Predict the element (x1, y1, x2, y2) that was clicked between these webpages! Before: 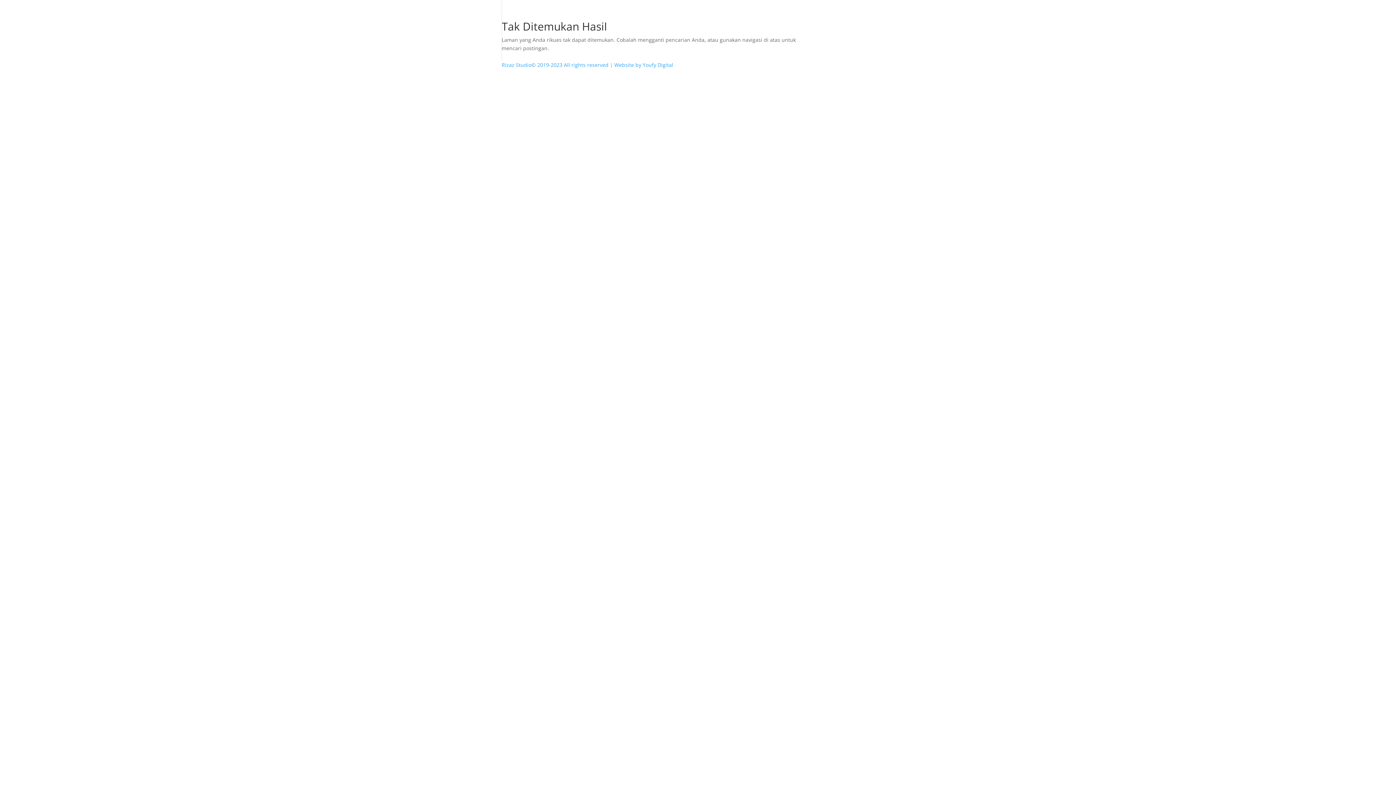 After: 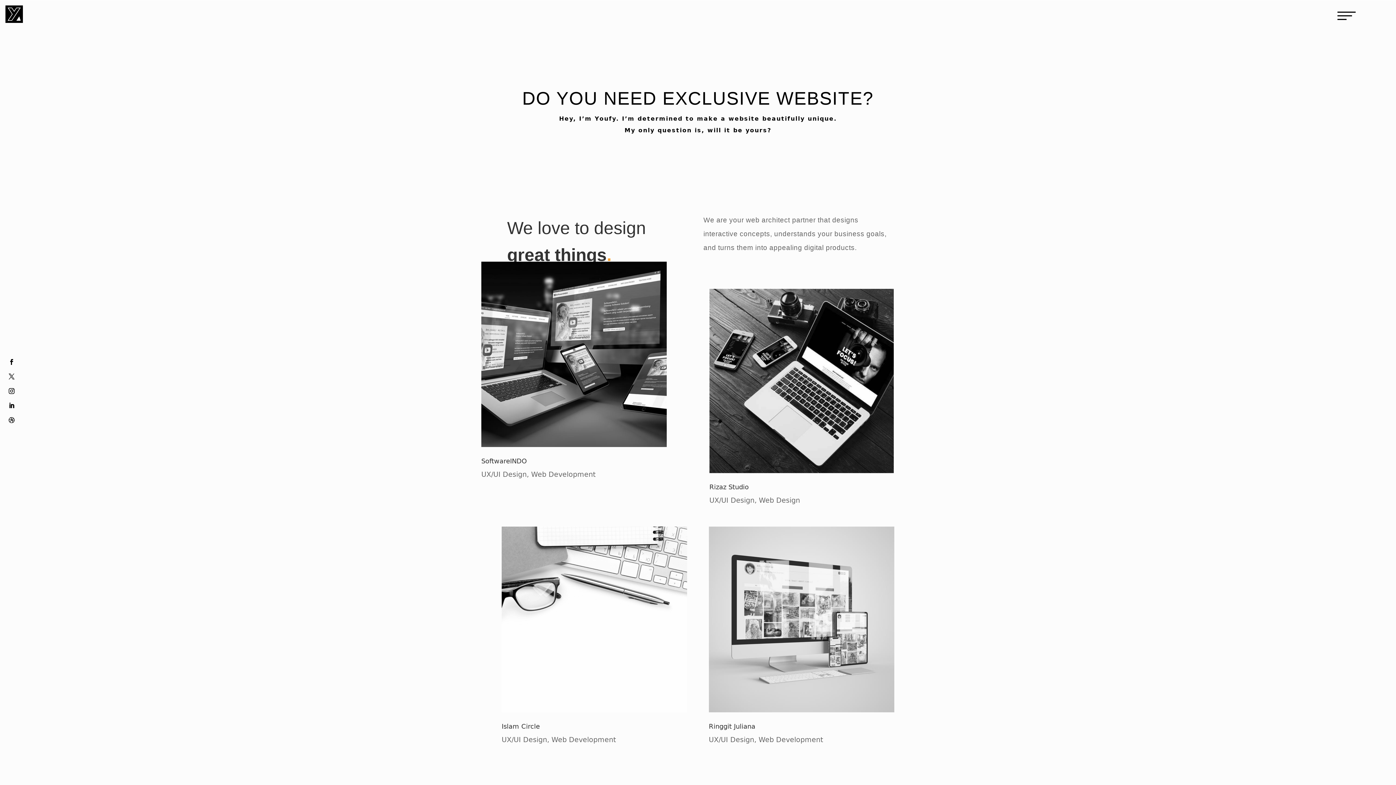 Action: bbox: (642, 61, 673, 68) label: Youfy Digital